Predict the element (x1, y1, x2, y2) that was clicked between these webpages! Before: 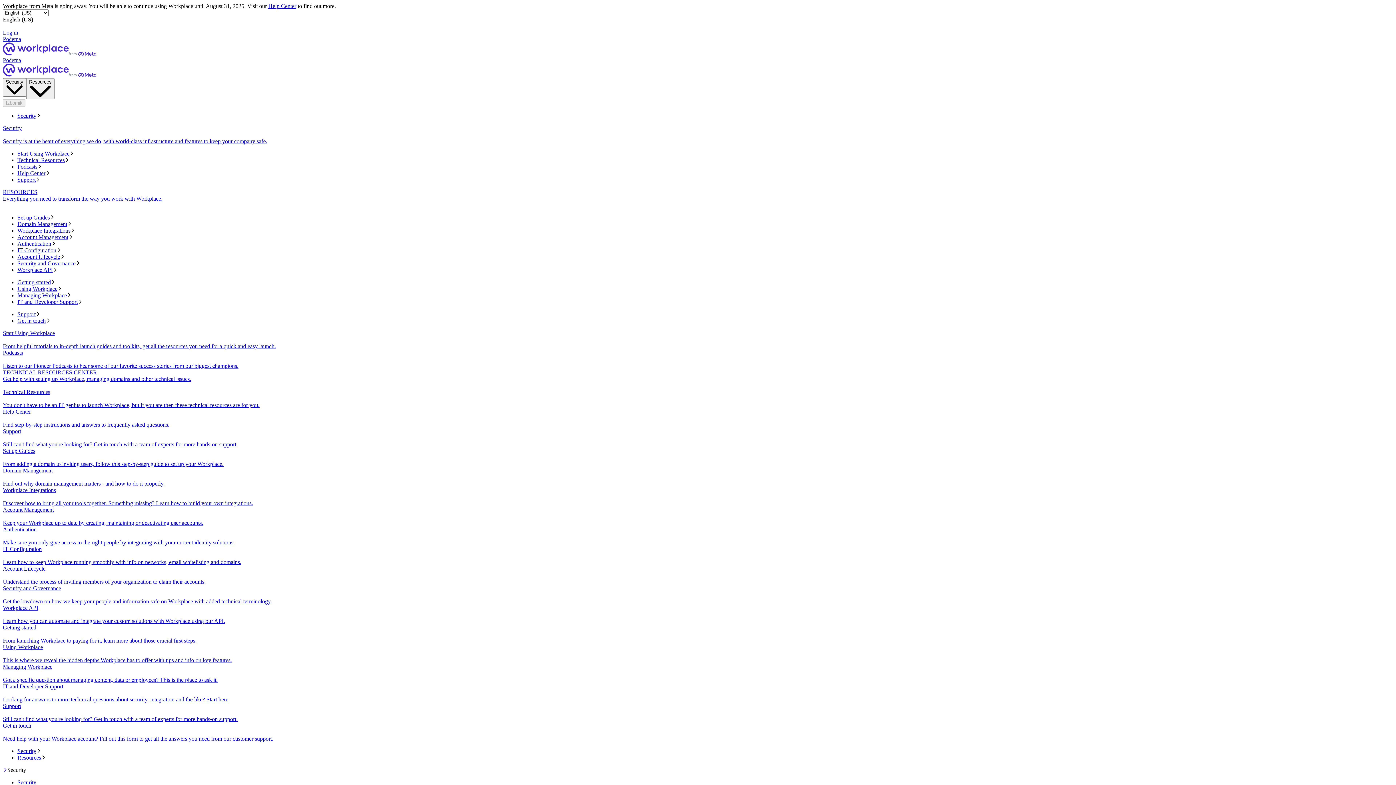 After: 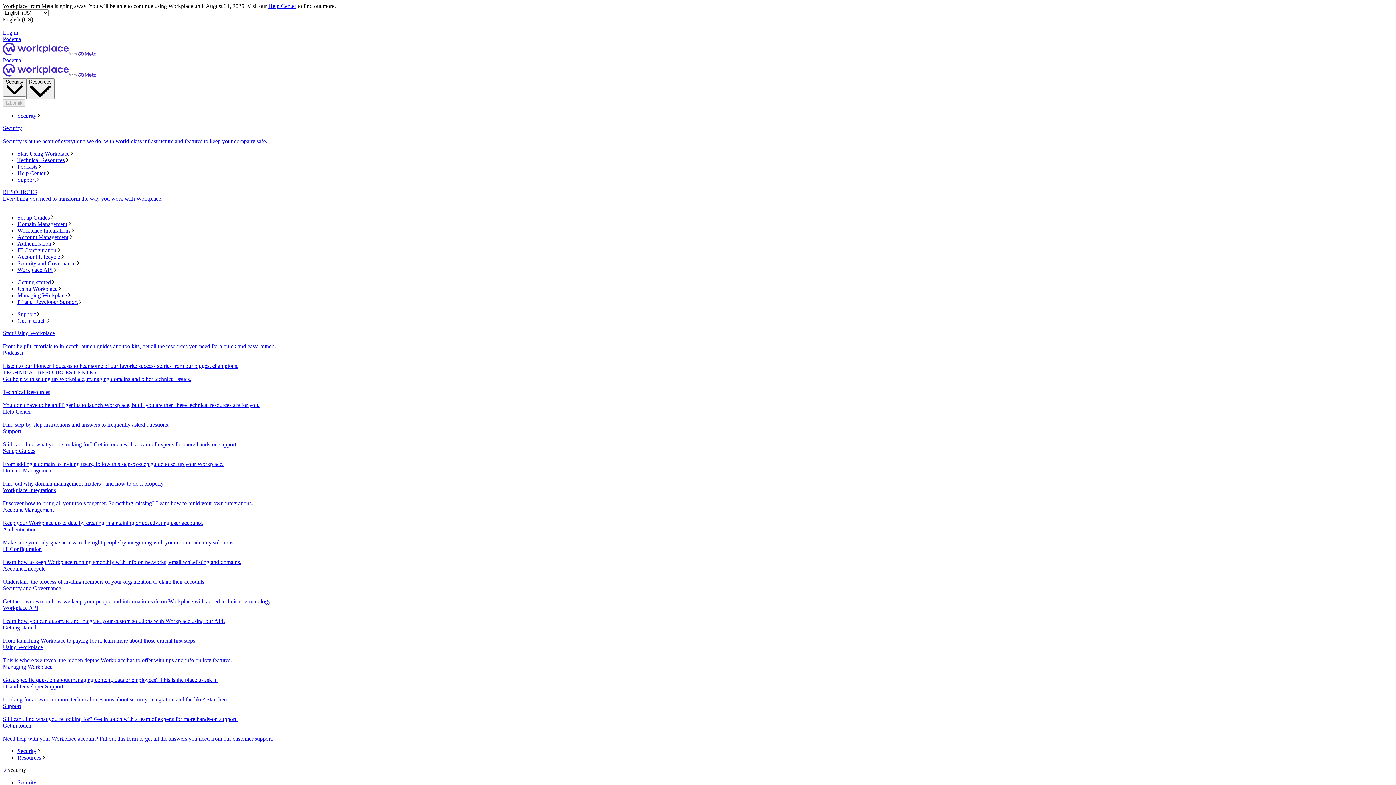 Action: label: Account Lifecycle
Understand the process of inviting members of your organization to claim their accounts. bbox: (2, 565, 1393, 585)